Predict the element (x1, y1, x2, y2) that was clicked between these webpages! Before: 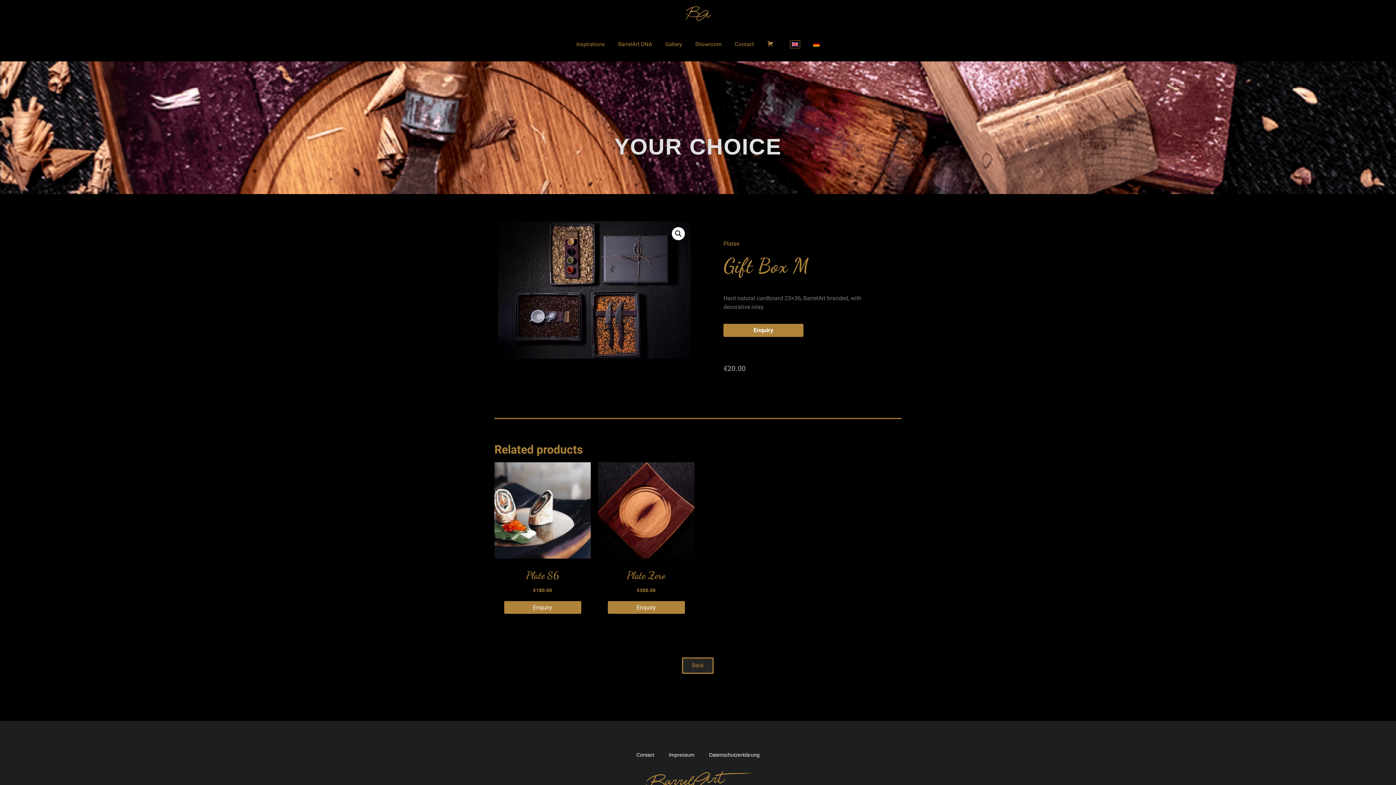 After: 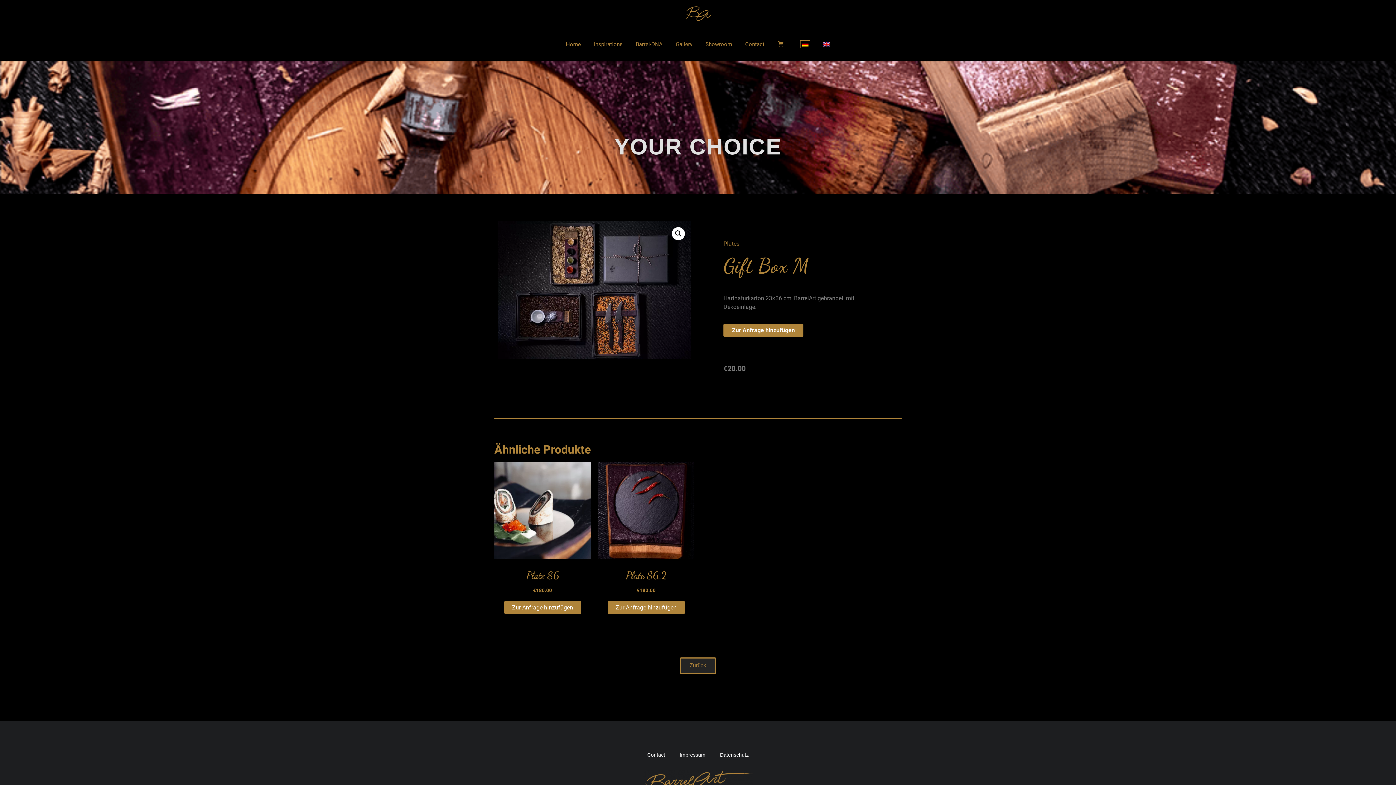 Action: bbox: (806, 34, 826, 54)